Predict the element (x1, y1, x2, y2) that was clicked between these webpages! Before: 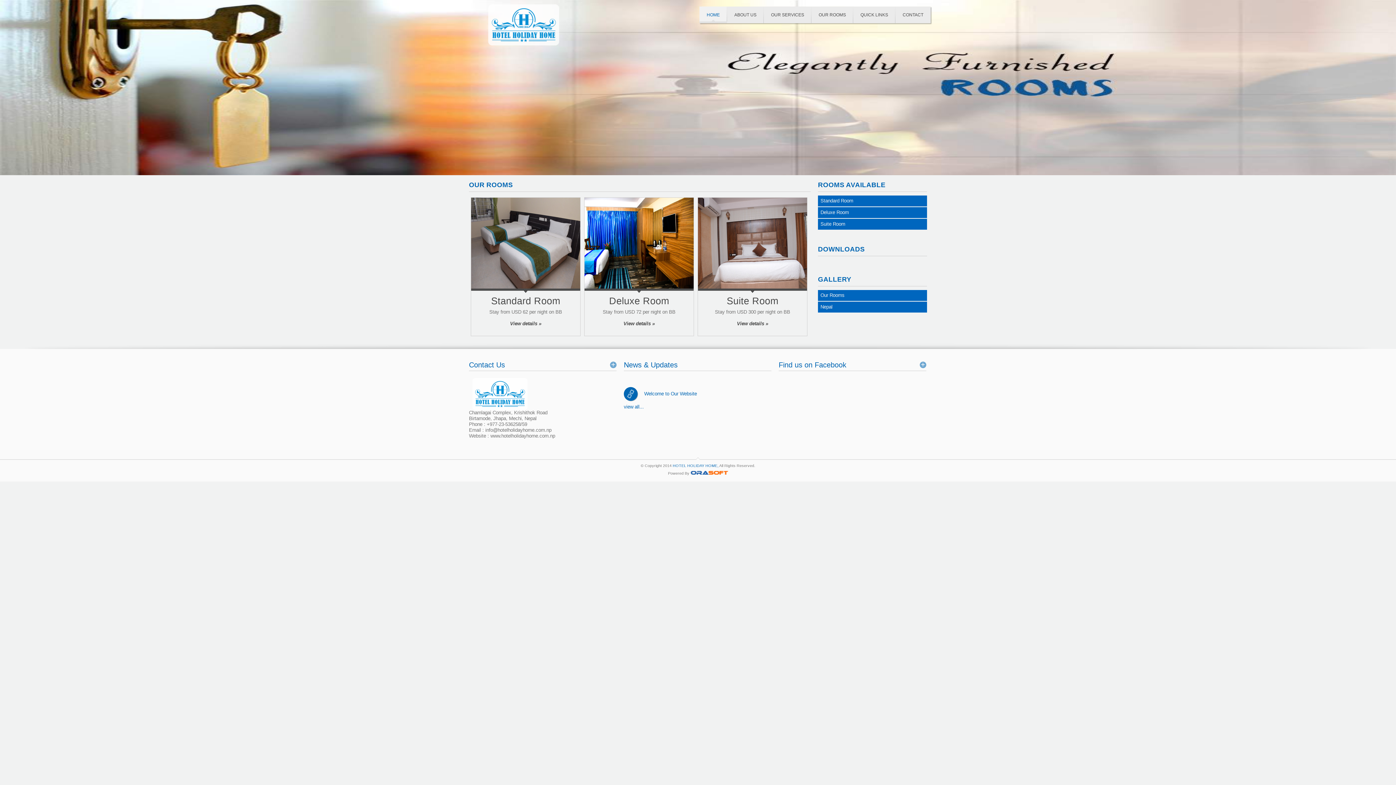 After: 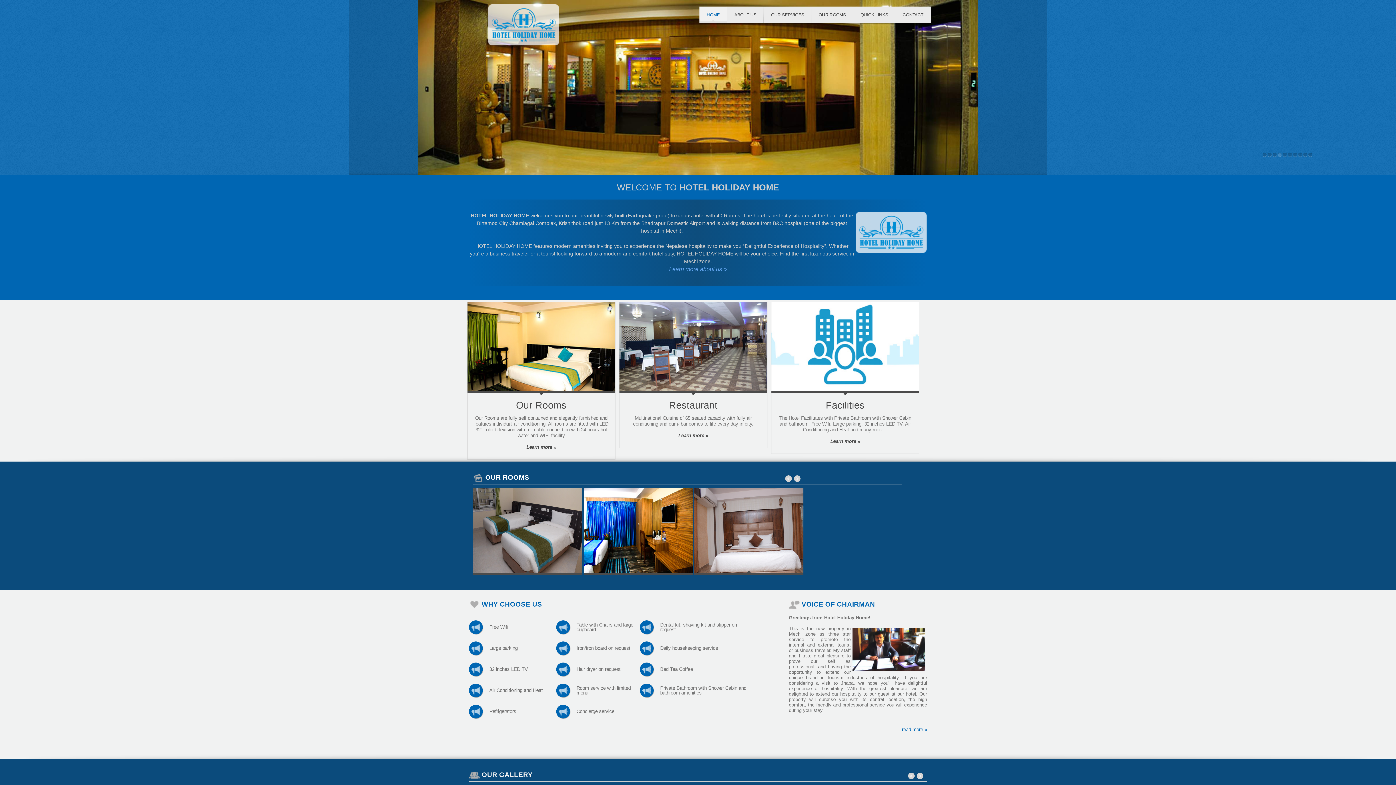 Action: label: HOME bbox: (699, 6, 727, 23)